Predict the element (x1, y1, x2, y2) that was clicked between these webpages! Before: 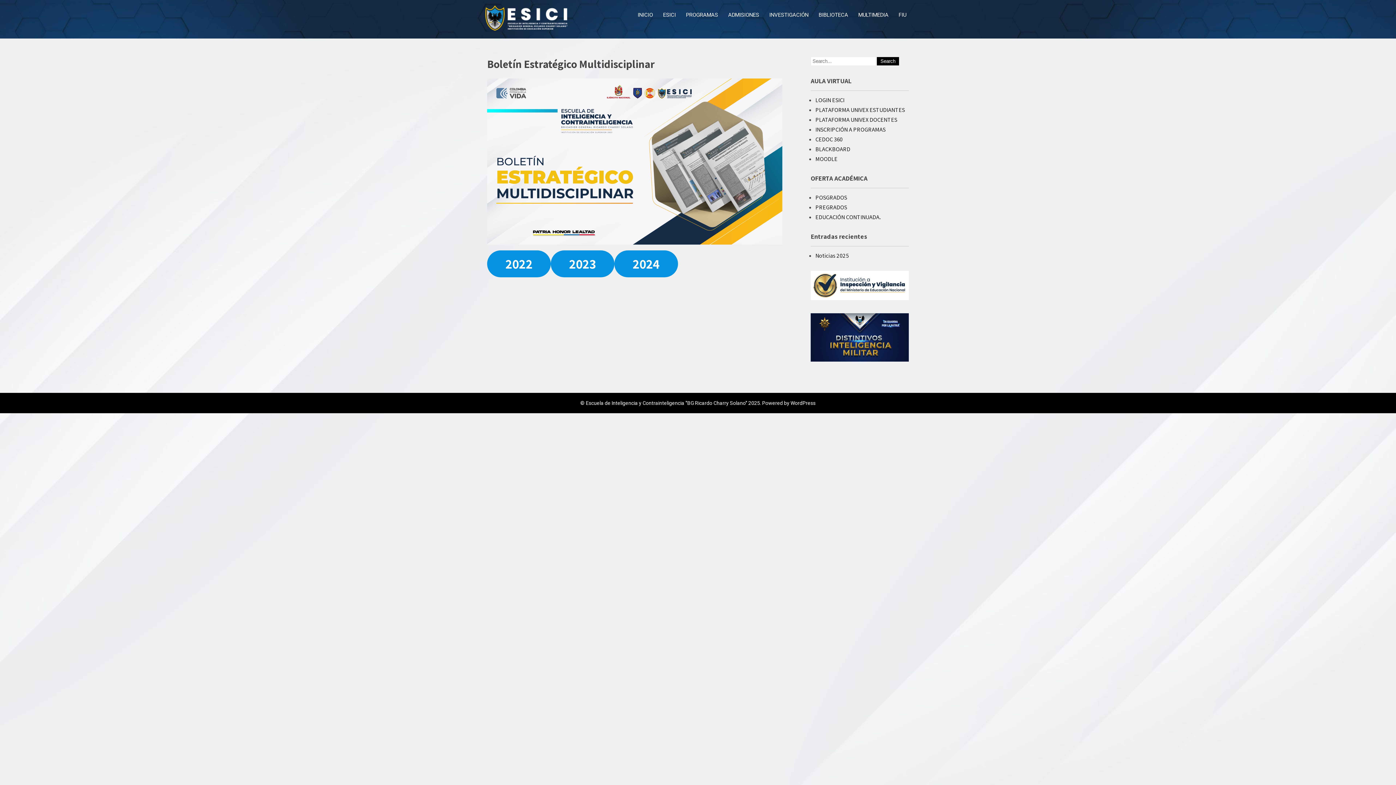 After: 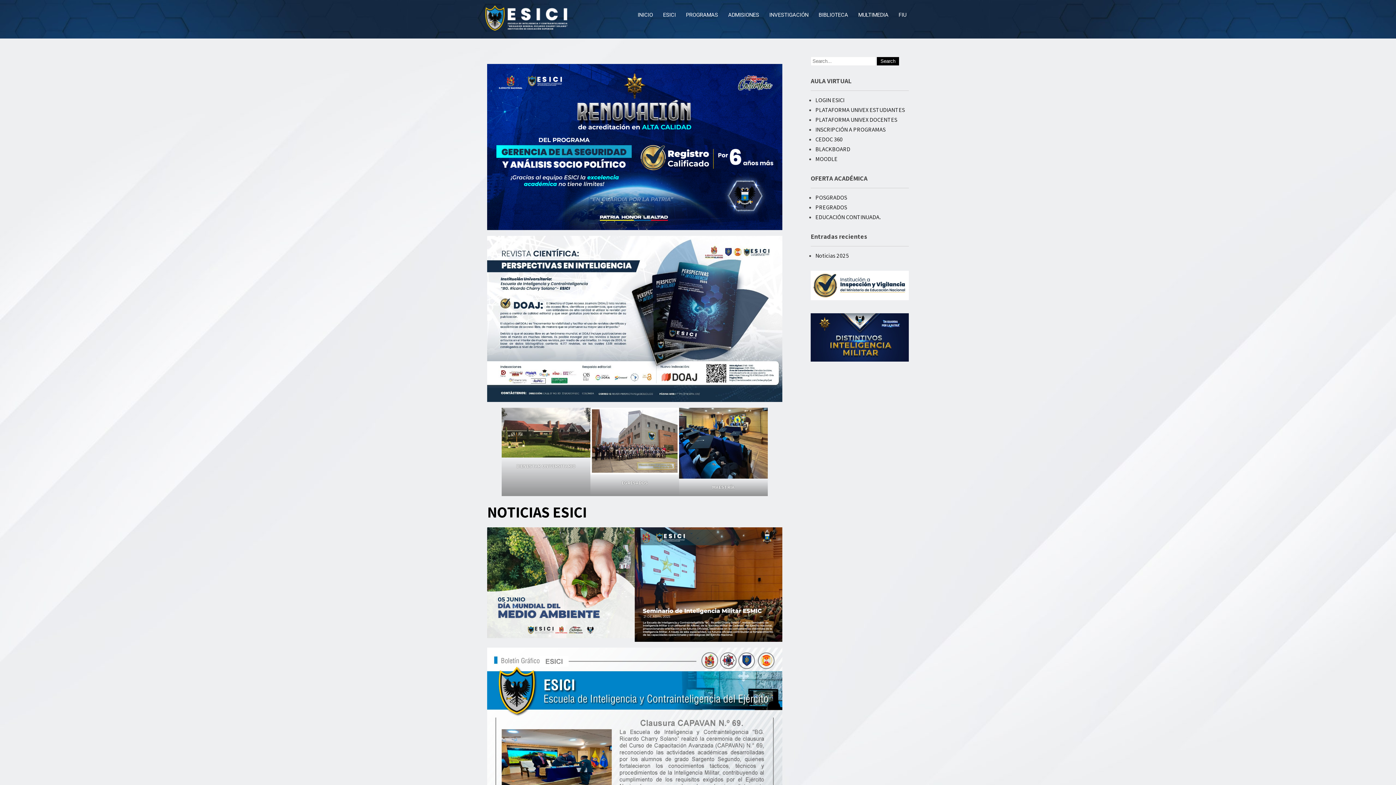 Action: bbox: (485, 25, 572, 32)